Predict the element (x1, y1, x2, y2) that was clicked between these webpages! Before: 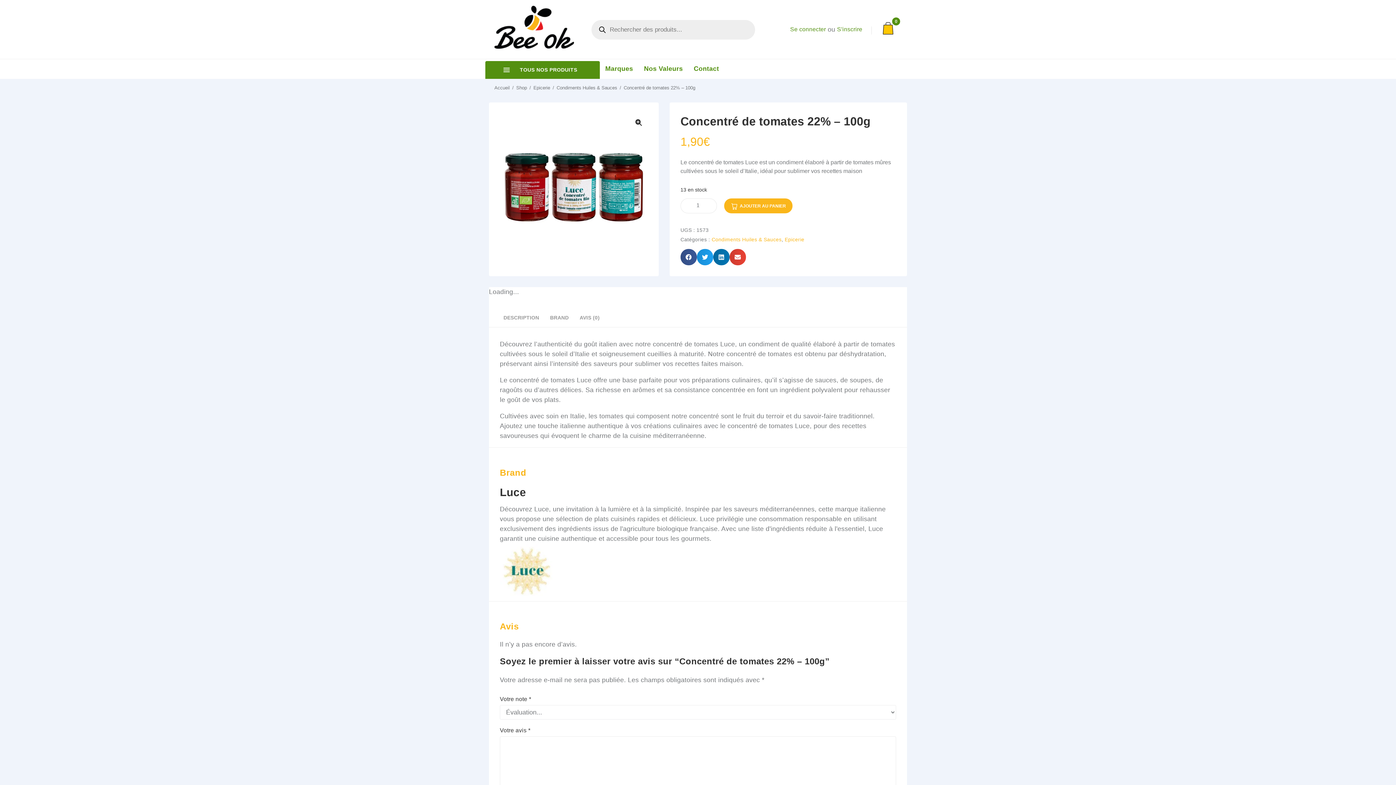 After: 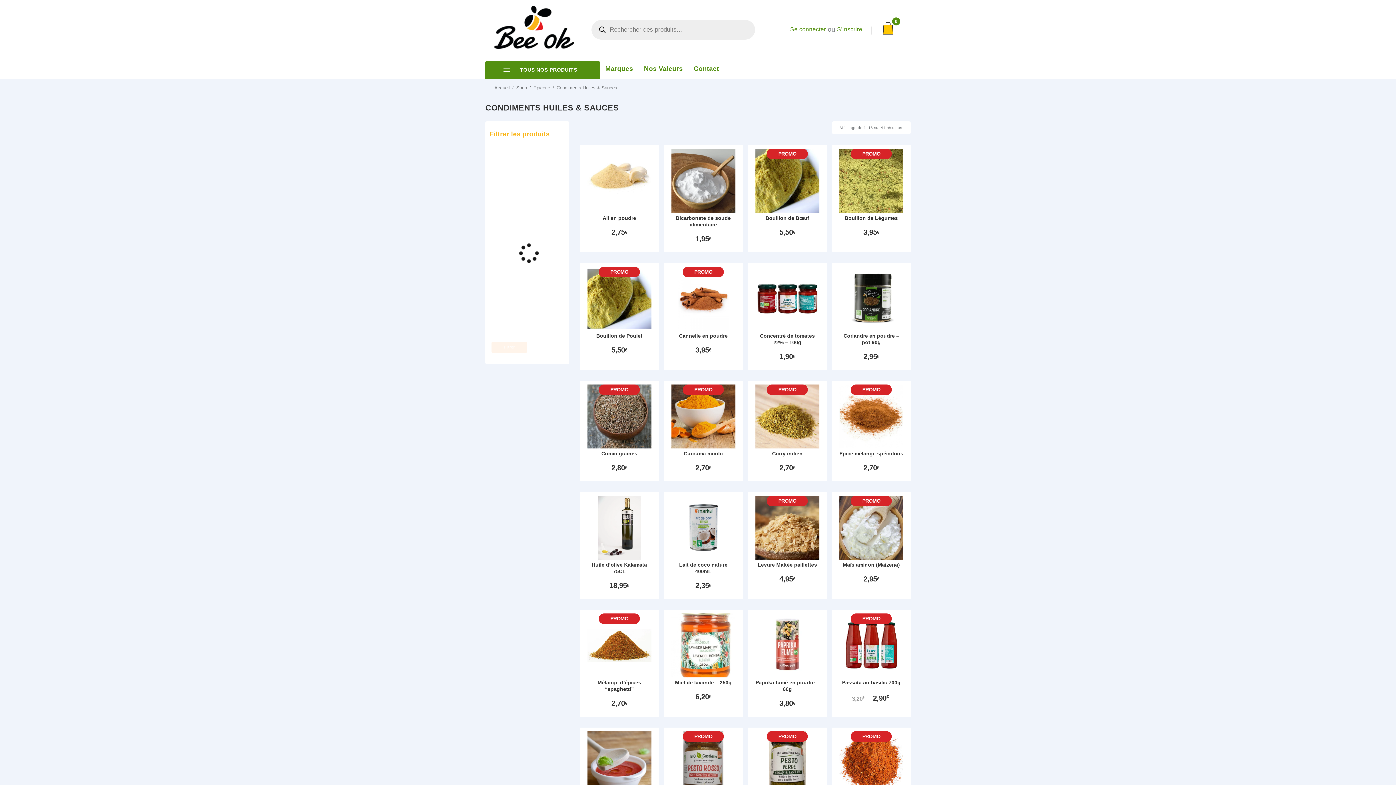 Action: label: Condiments Huiles & Sauces bbox: (711, 236, 781, 242)